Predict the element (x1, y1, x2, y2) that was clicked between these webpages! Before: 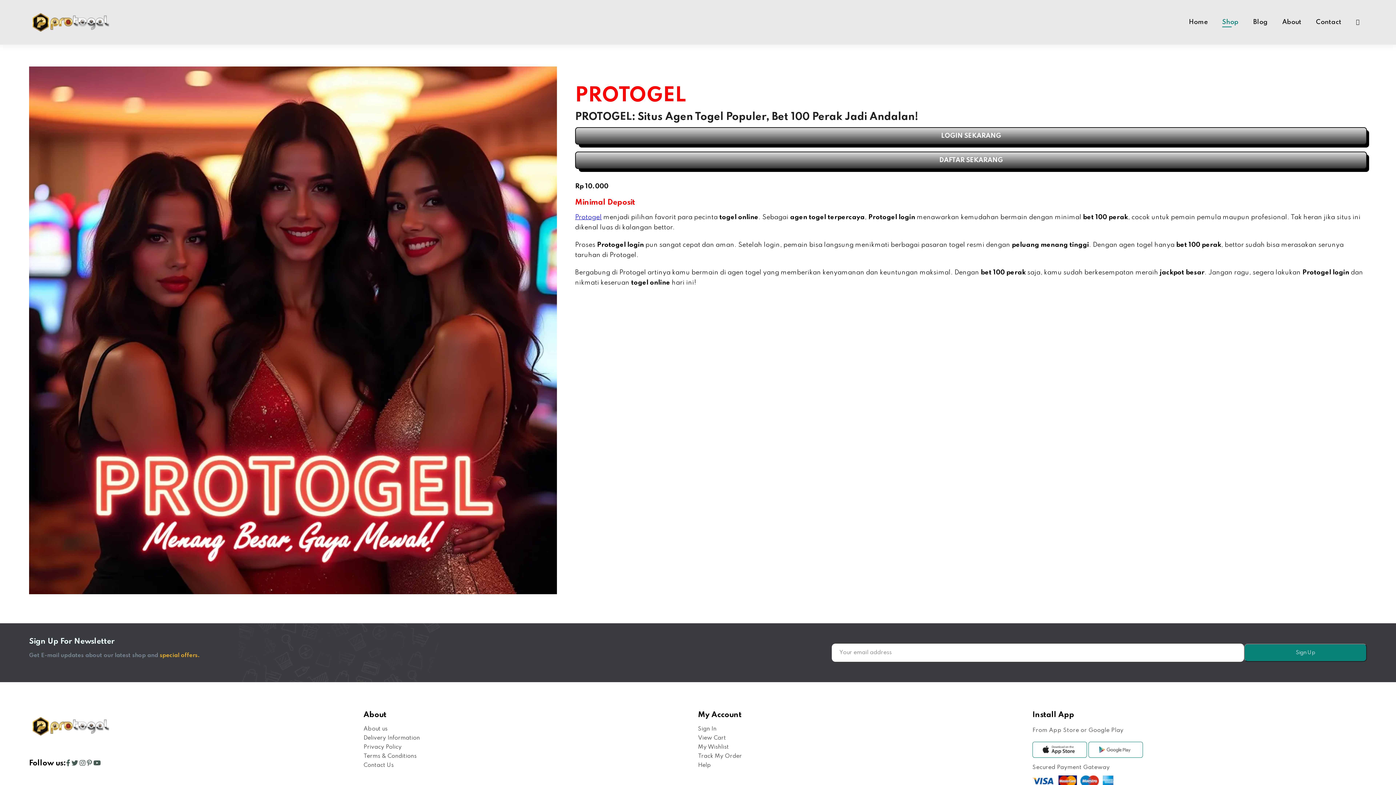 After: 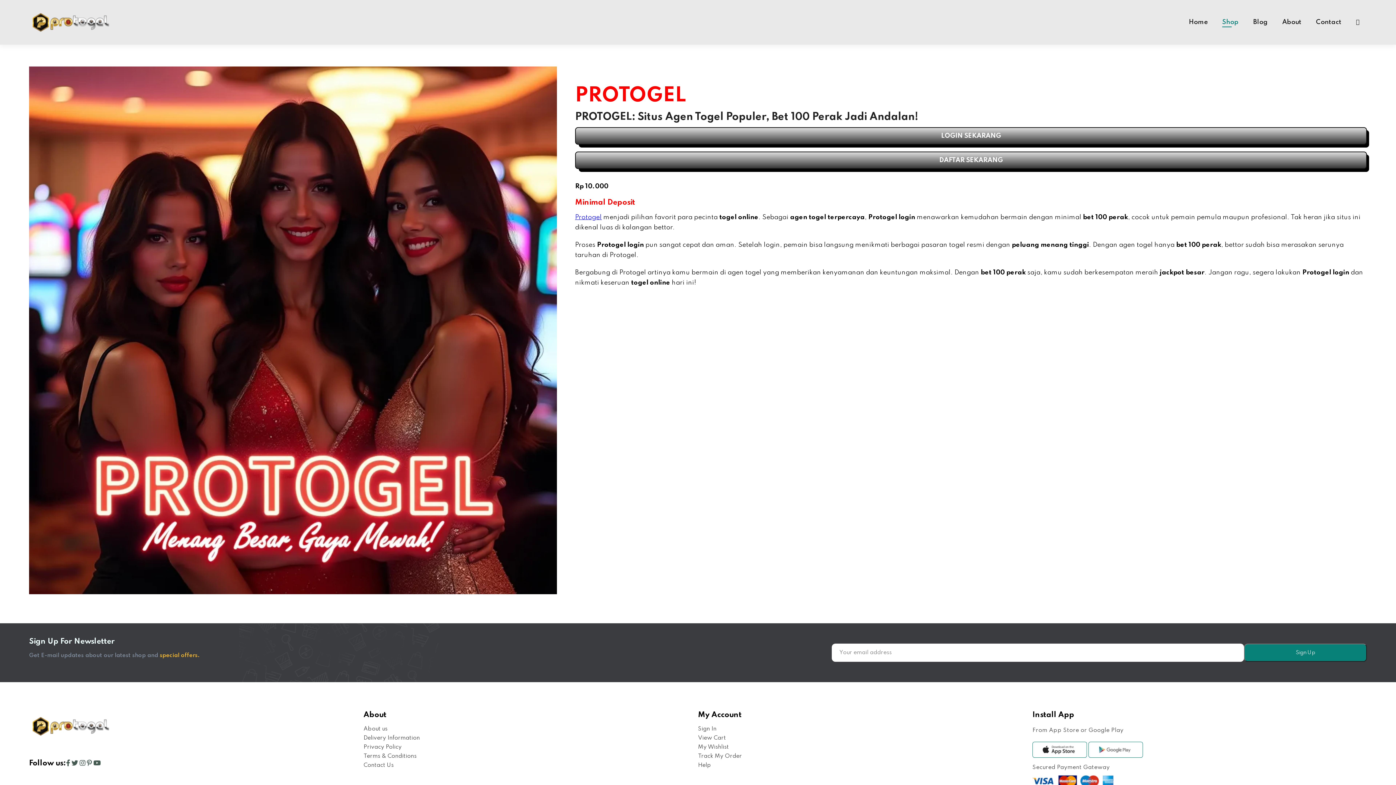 Action: bbox: (1253, 18, 1268, 25) label: Blog